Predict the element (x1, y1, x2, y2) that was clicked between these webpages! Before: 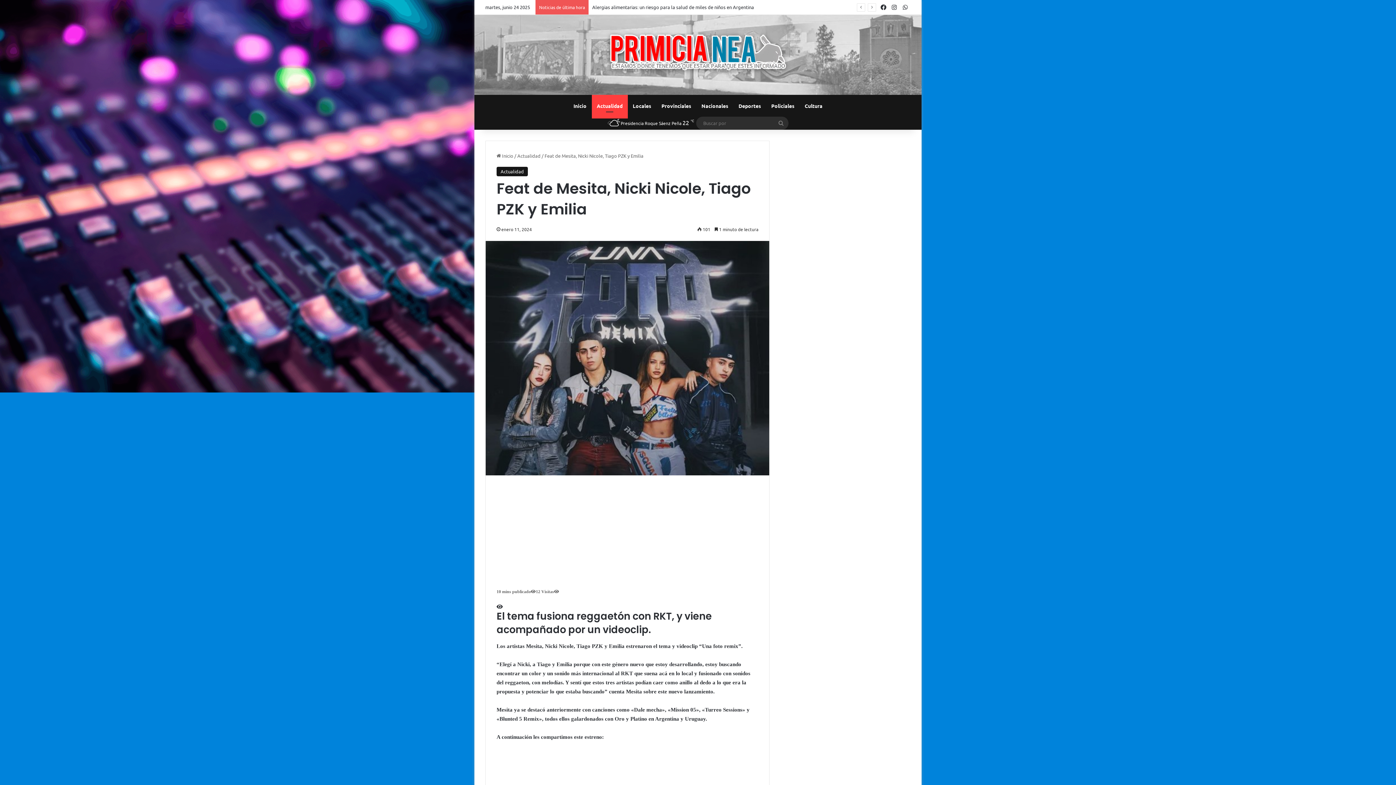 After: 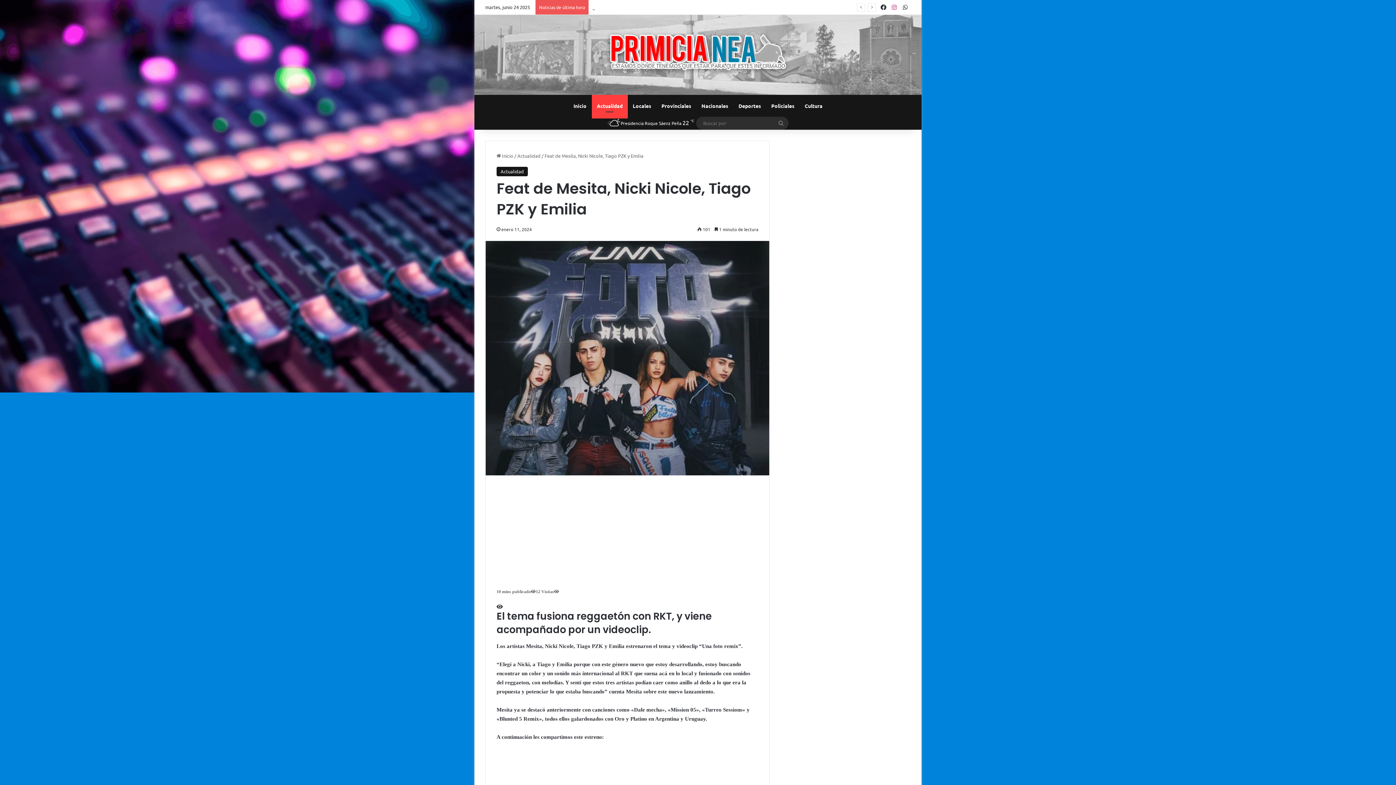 Action: bbox: (889, 0, 900, 14) label: Instagram